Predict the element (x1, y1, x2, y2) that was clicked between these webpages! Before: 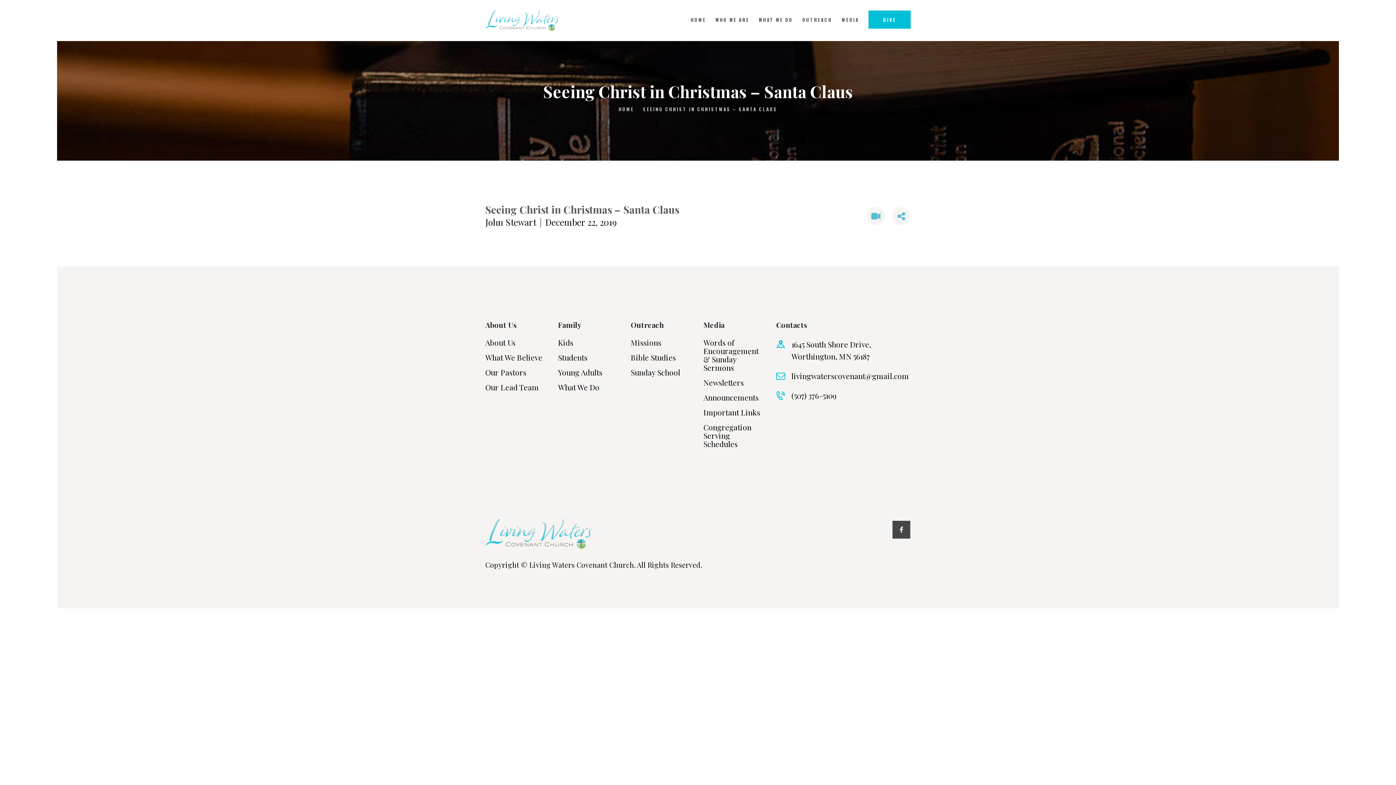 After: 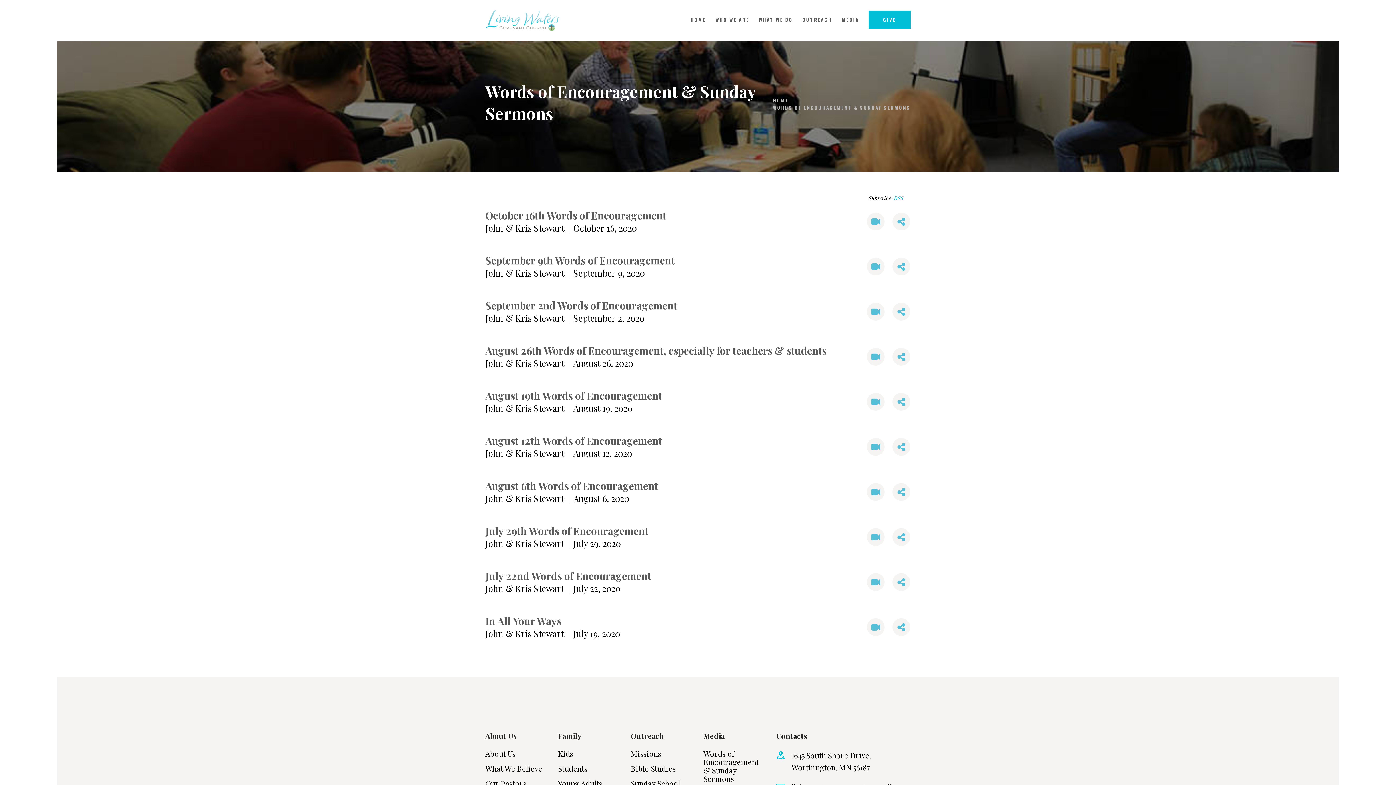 Action: label: Words of Encouragement & Sunday Sermons bbox: (703, 337, 758, 372)